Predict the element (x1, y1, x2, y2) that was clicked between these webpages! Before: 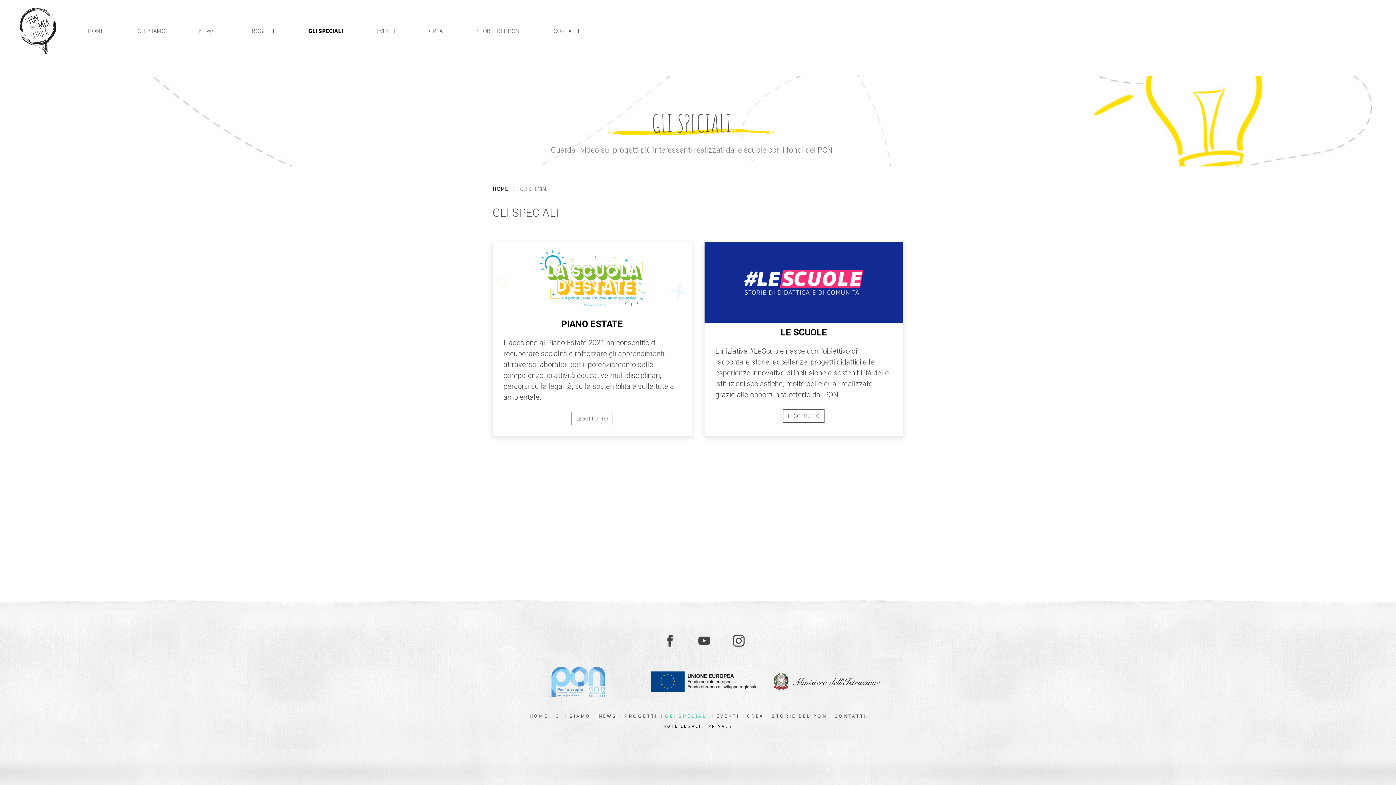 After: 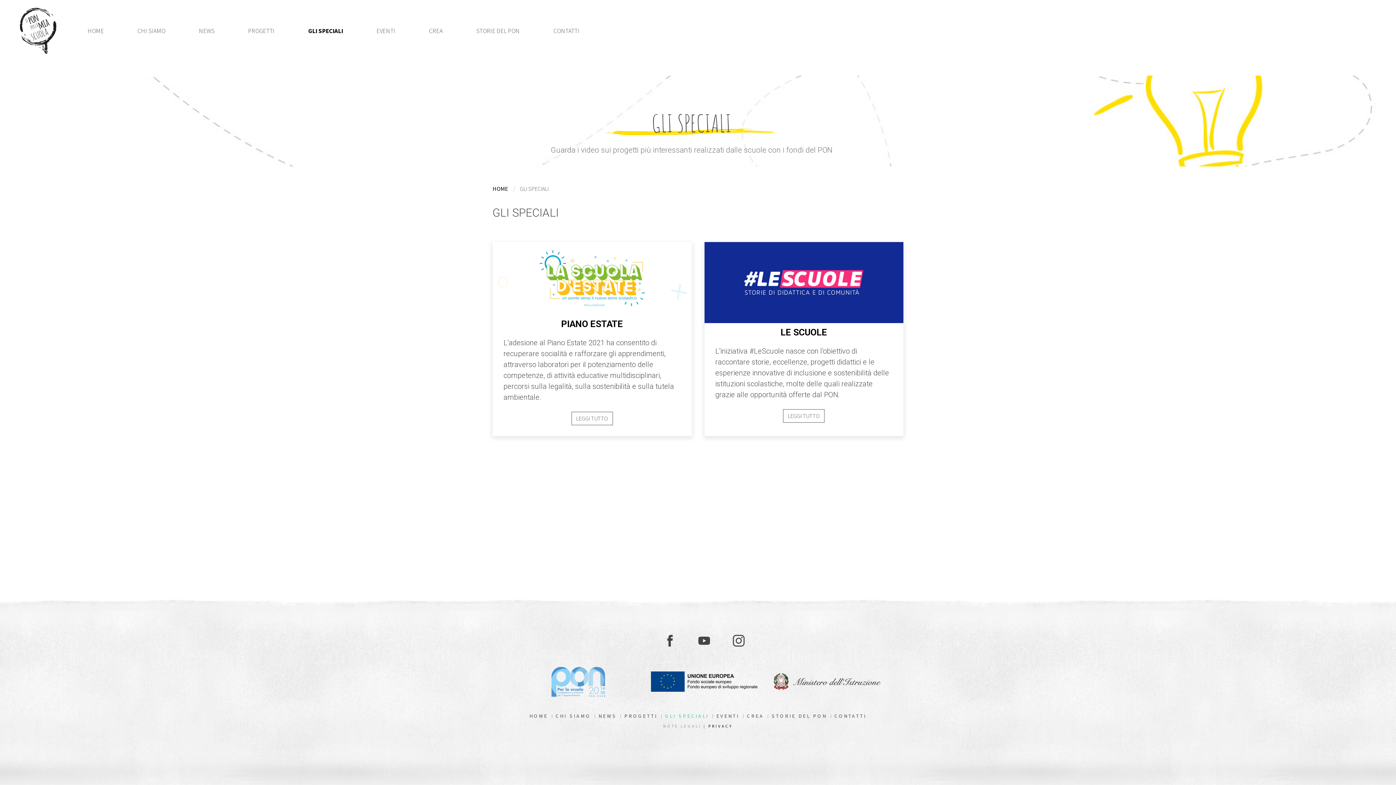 Action: label: NOTE LEGALI bbox: (663, 723, 701, 728)